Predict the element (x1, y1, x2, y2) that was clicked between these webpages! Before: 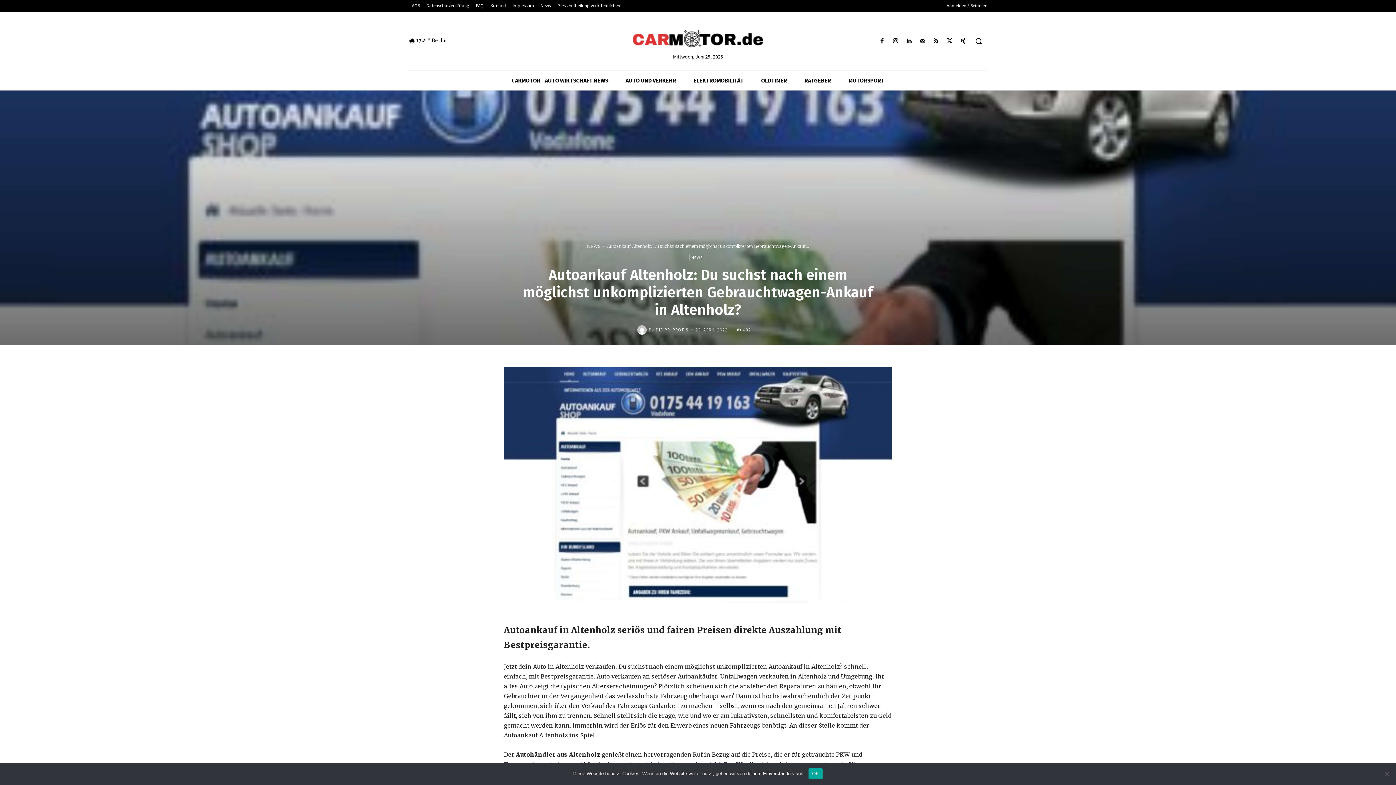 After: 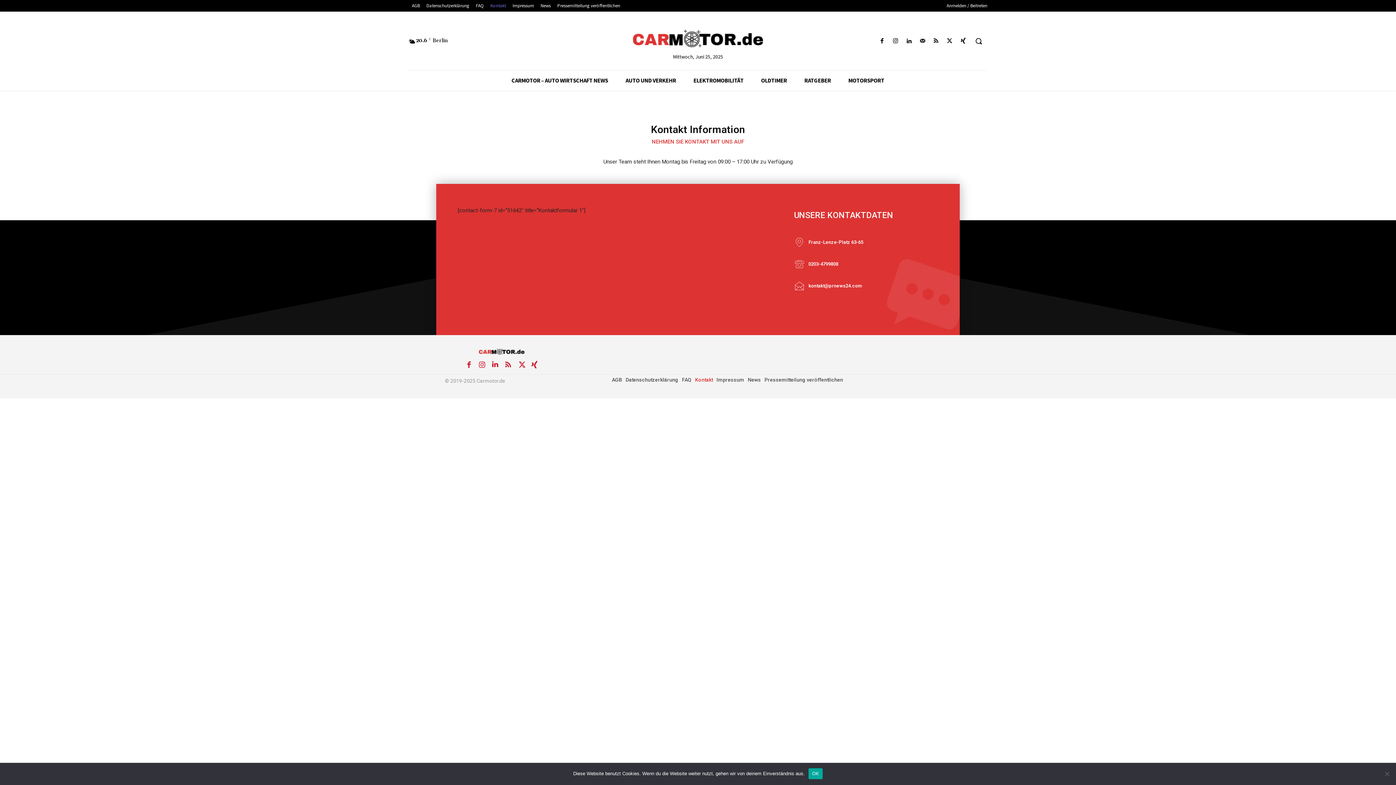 Action: label: Kontakt bbox: (487, 1, 509, 9)